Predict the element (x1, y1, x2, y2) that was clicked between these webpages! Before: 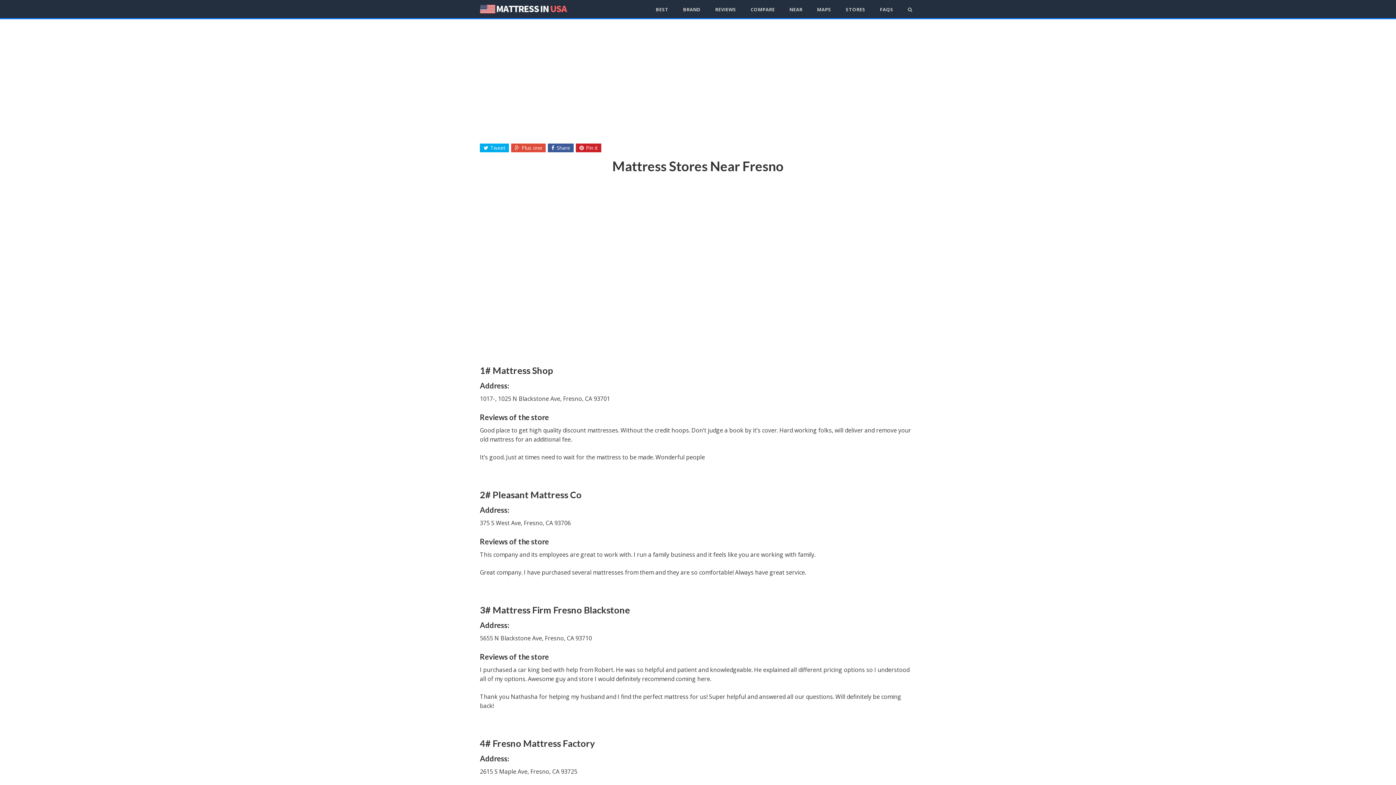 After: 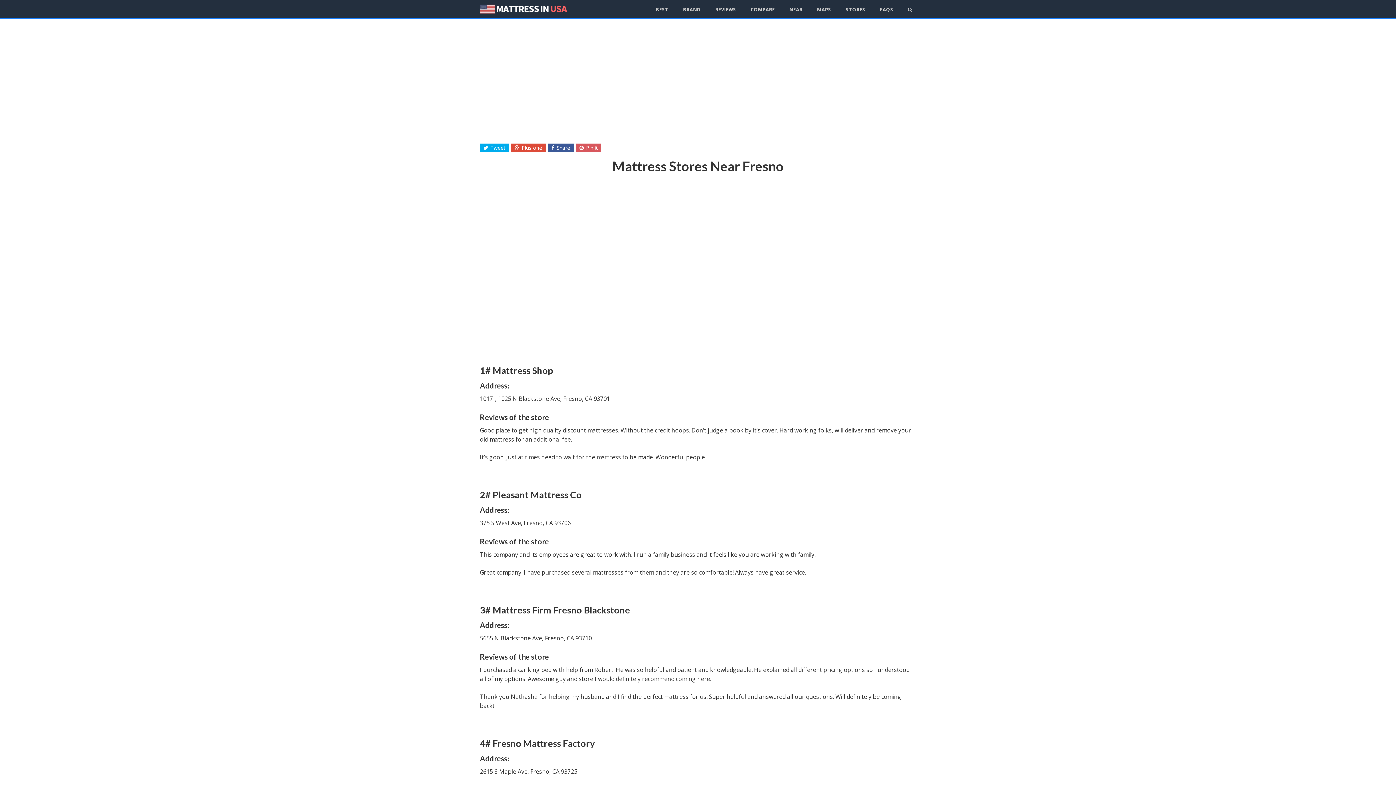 Action: label: Pin it bbox: (576, 143, 601, 152)